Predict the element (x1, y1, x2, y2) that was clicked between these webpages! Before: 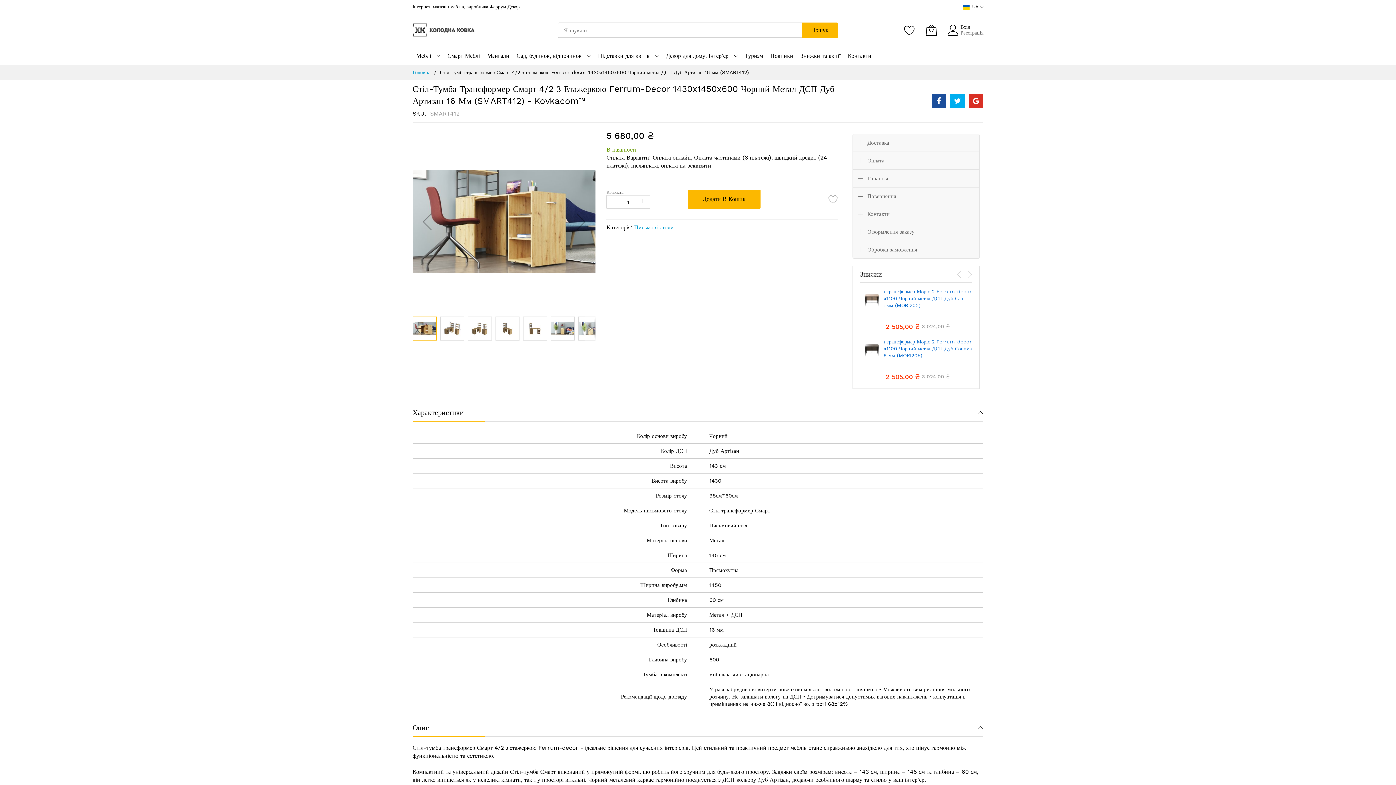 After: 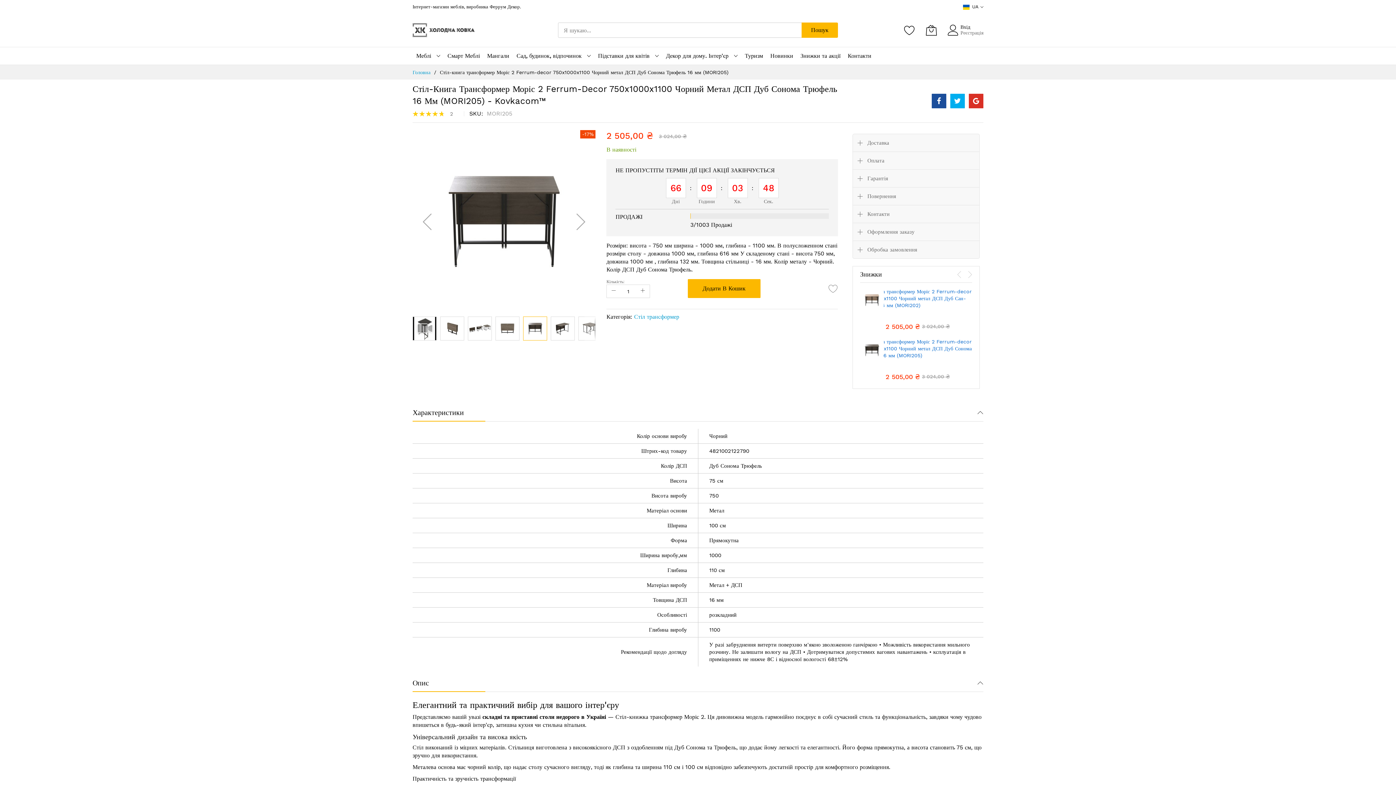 Action: bbox: (860, 338, 883, 362)